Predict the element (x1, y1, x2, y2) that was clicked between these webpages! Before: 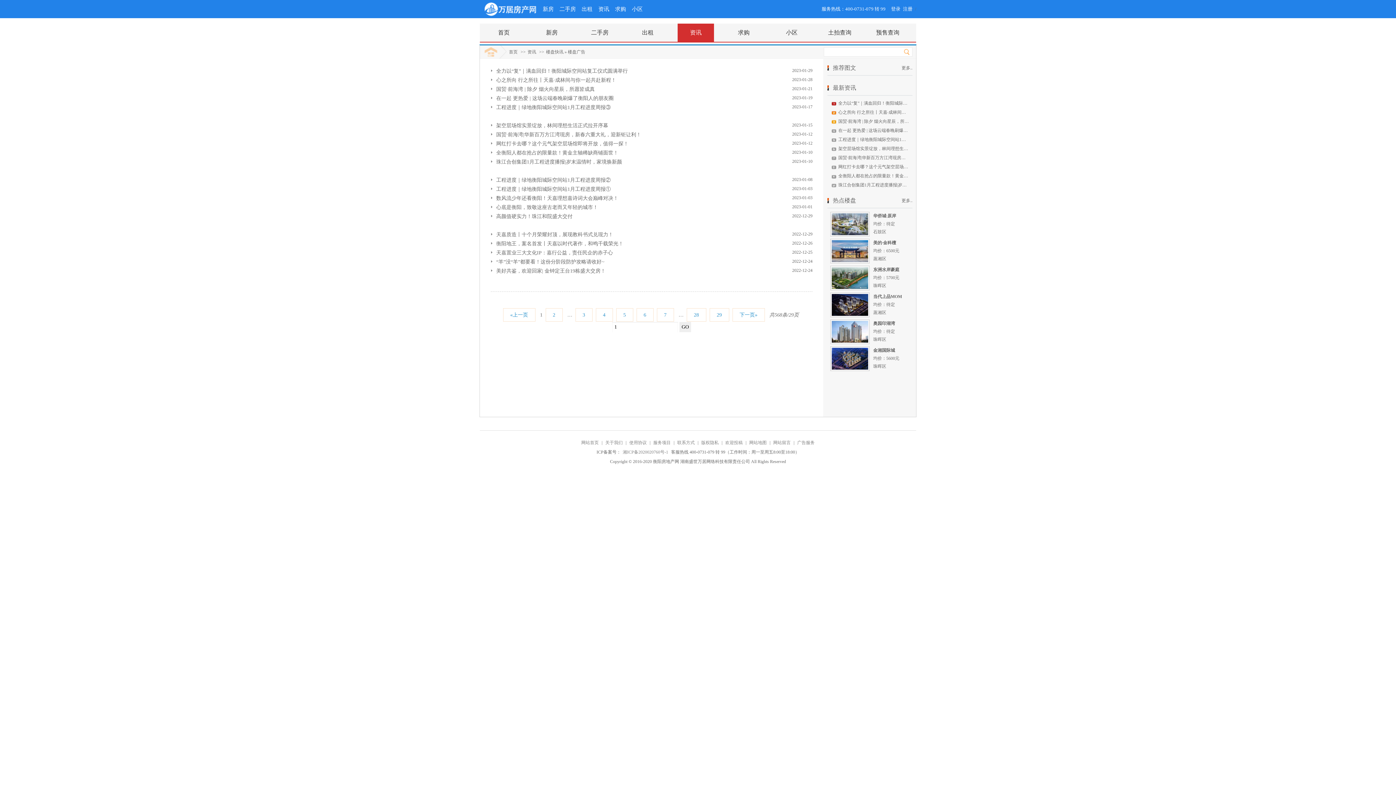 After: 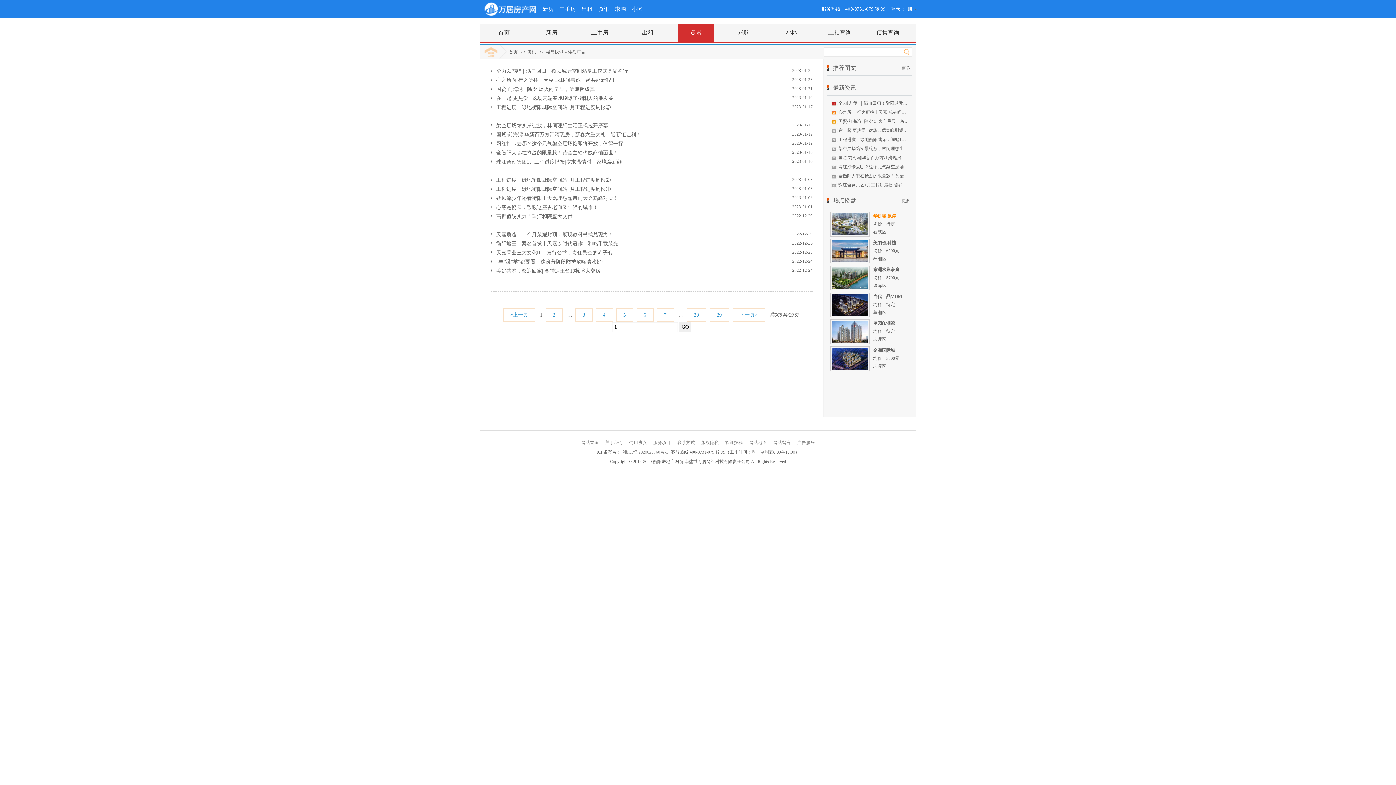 Action: bbox: (873, 212, 909, 220) label: 华侨城·原岸